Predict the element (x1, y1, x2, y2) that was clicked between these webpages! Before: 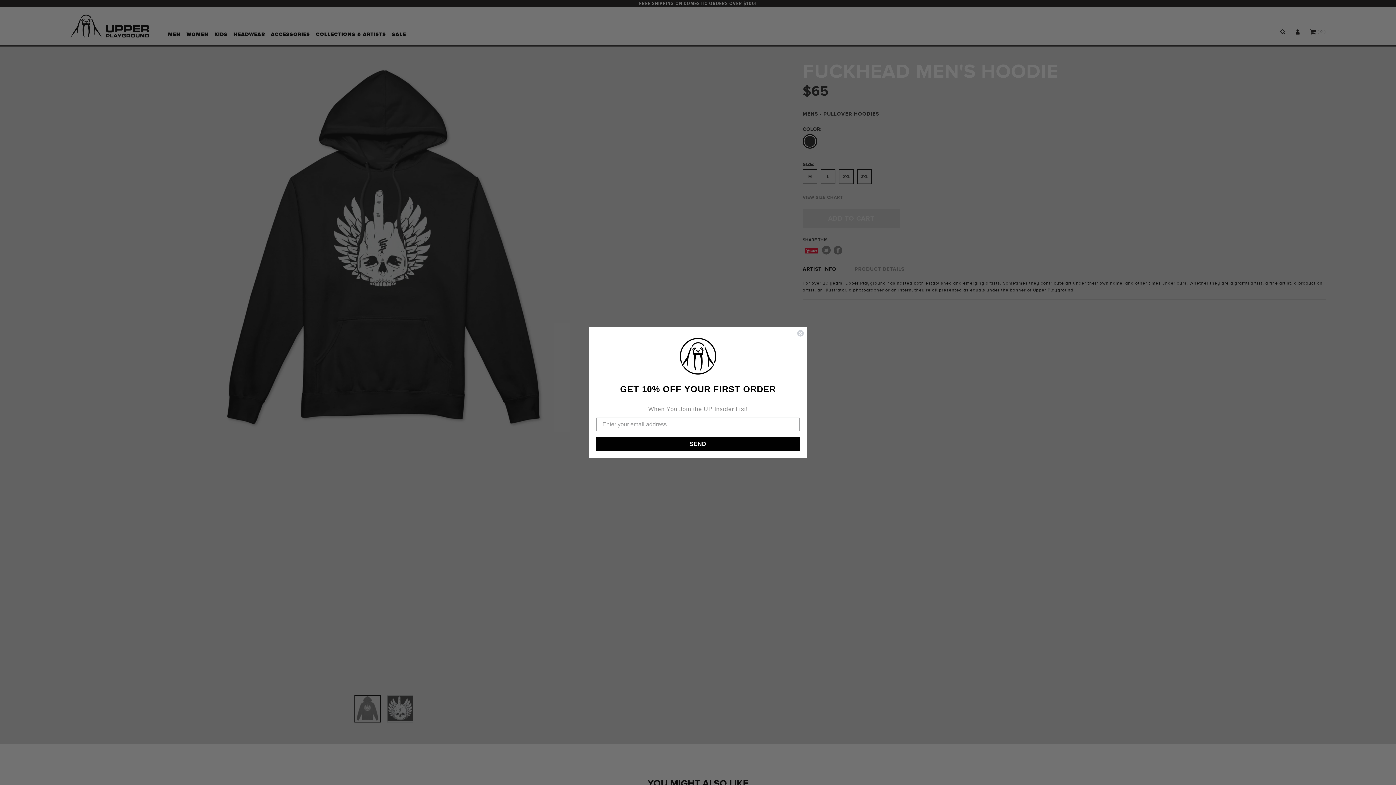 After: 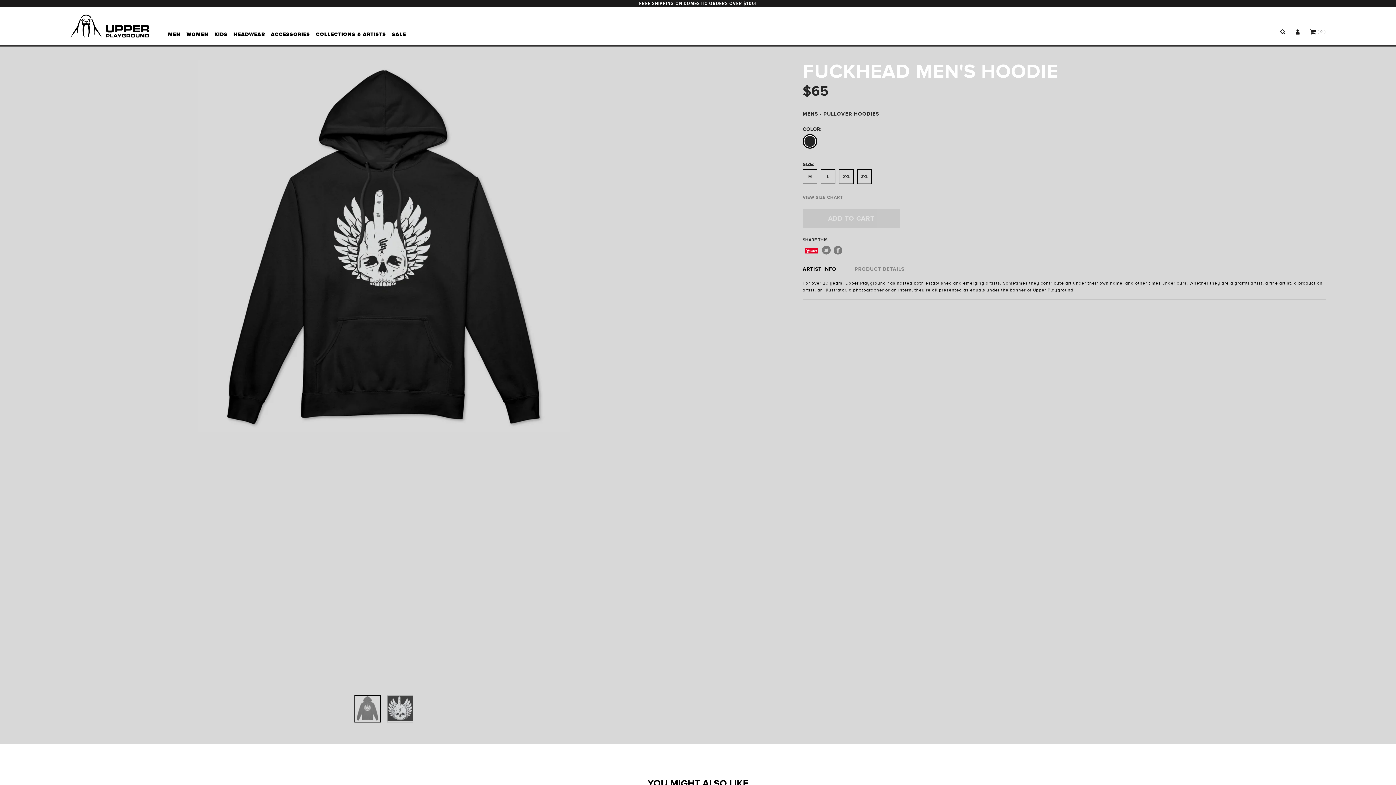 Action: bbox: (797, 329, 804, 337) label: Close dialog